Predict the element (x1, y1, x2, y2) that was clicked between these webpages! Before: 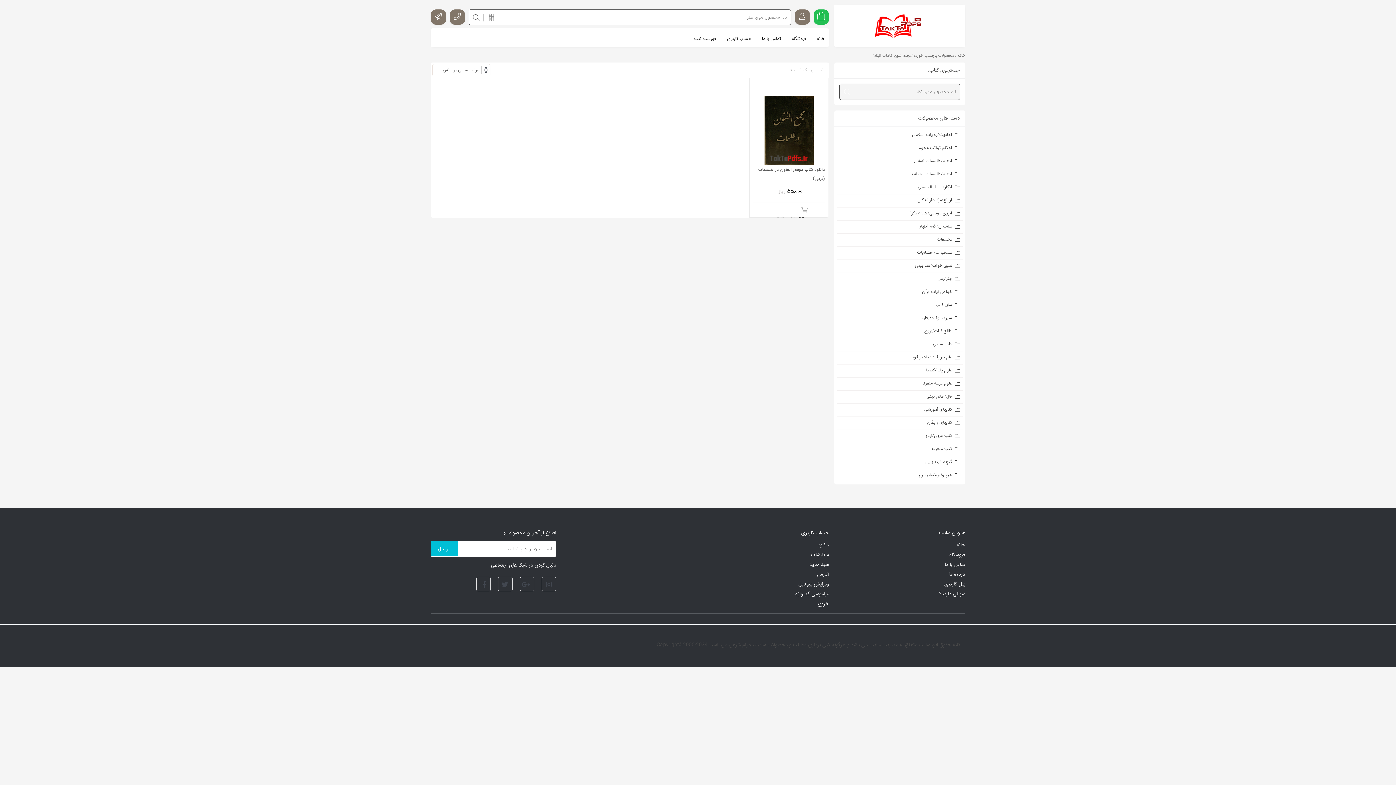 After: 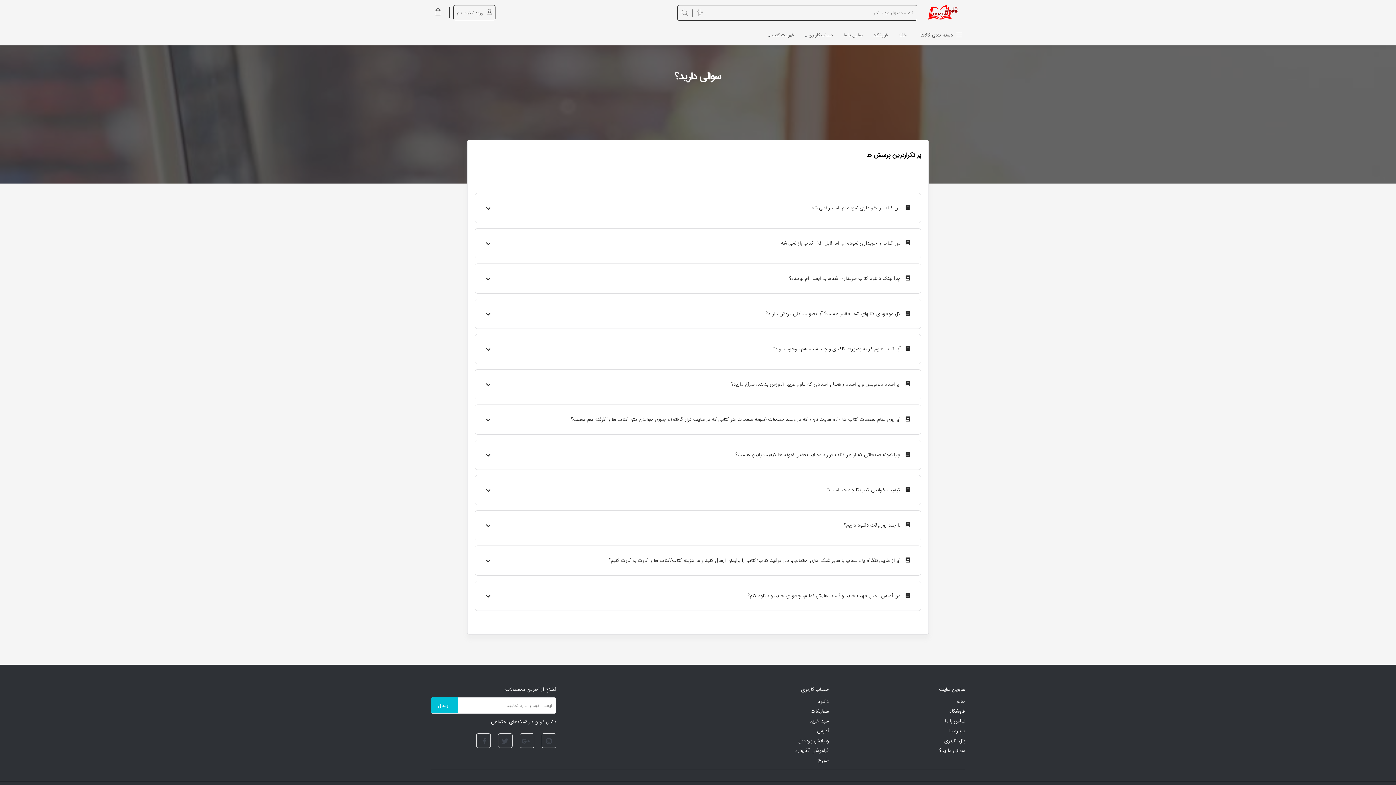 Action: label: سوالی دارید؟ bbox: (939, 590, 965, 598)